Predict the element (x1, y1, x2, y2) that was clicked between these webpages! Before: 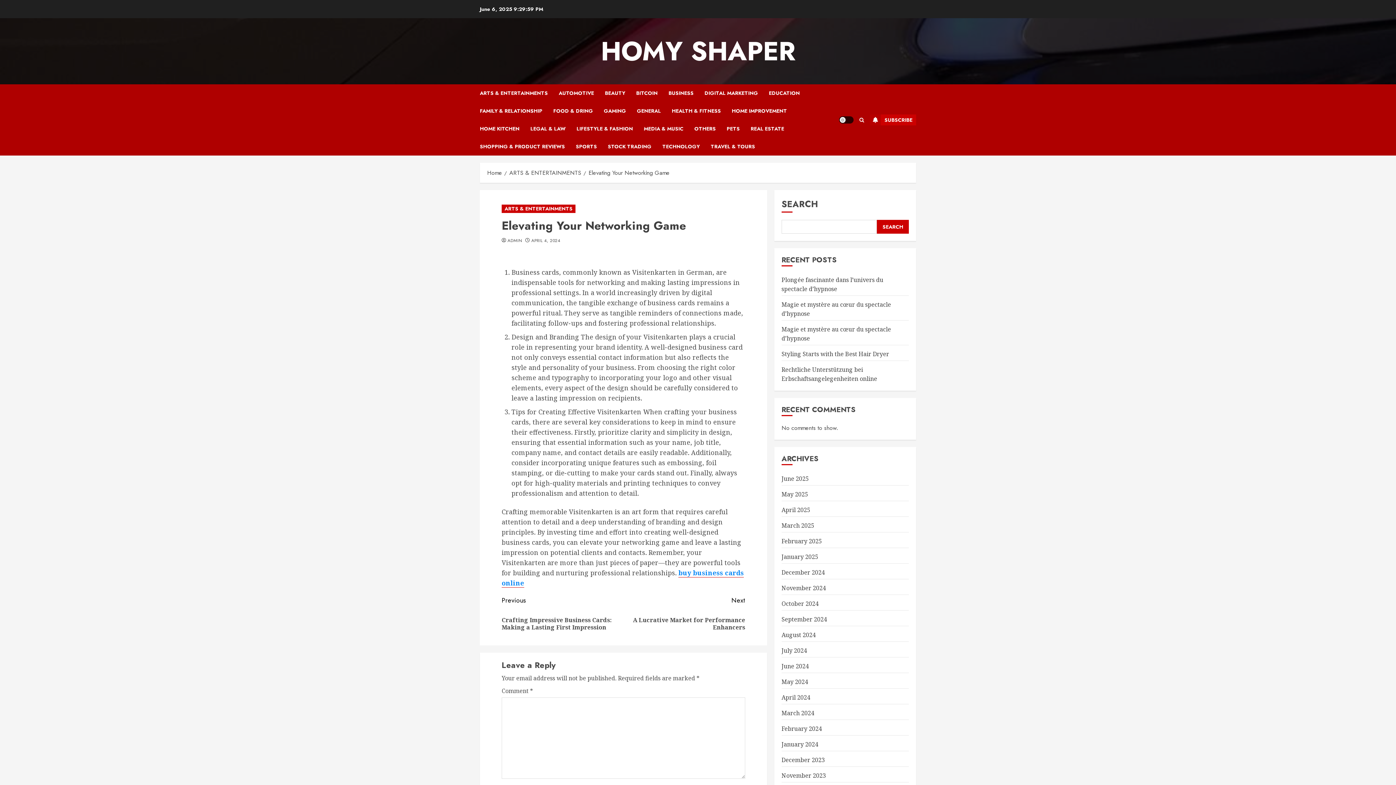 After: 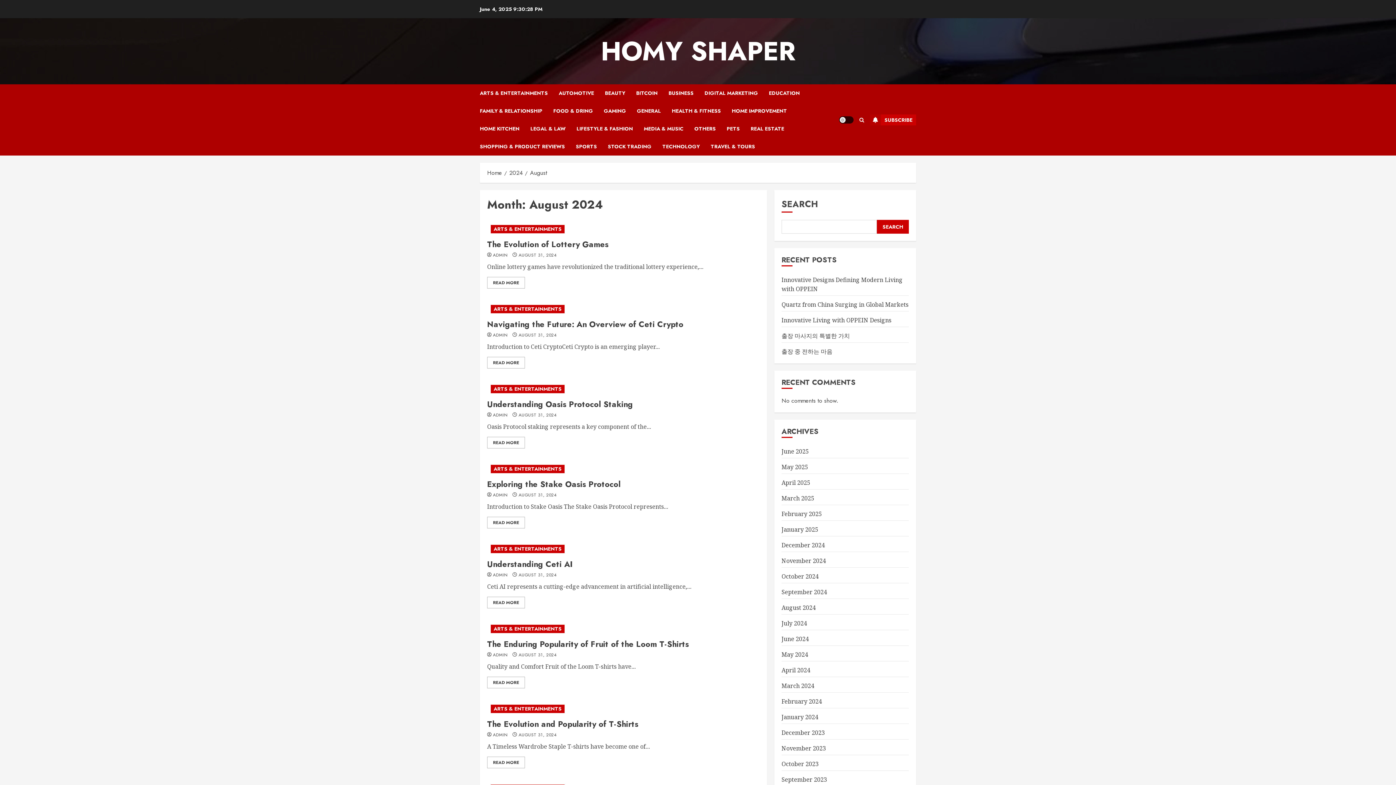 Action: label: August 2024 bbox: (781, 631, 815, 639)